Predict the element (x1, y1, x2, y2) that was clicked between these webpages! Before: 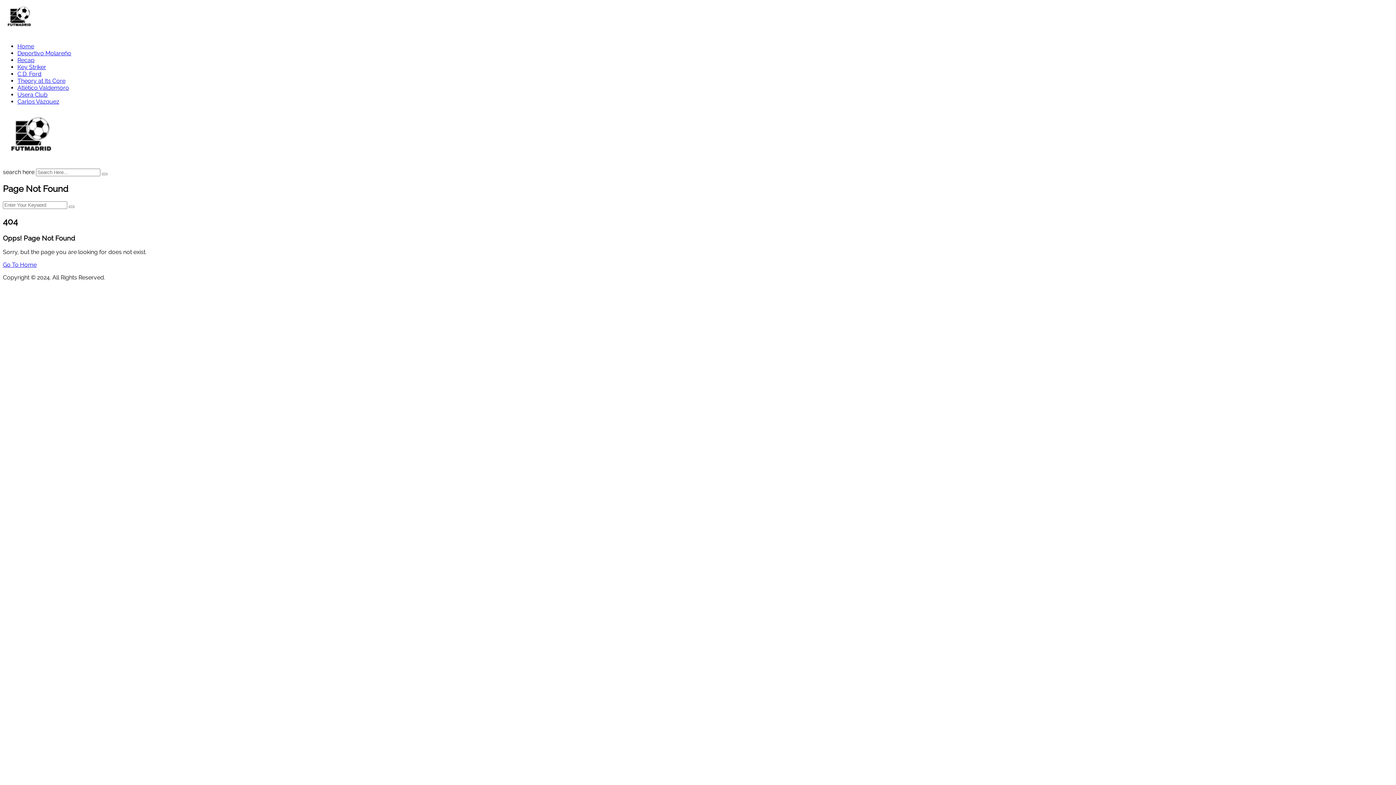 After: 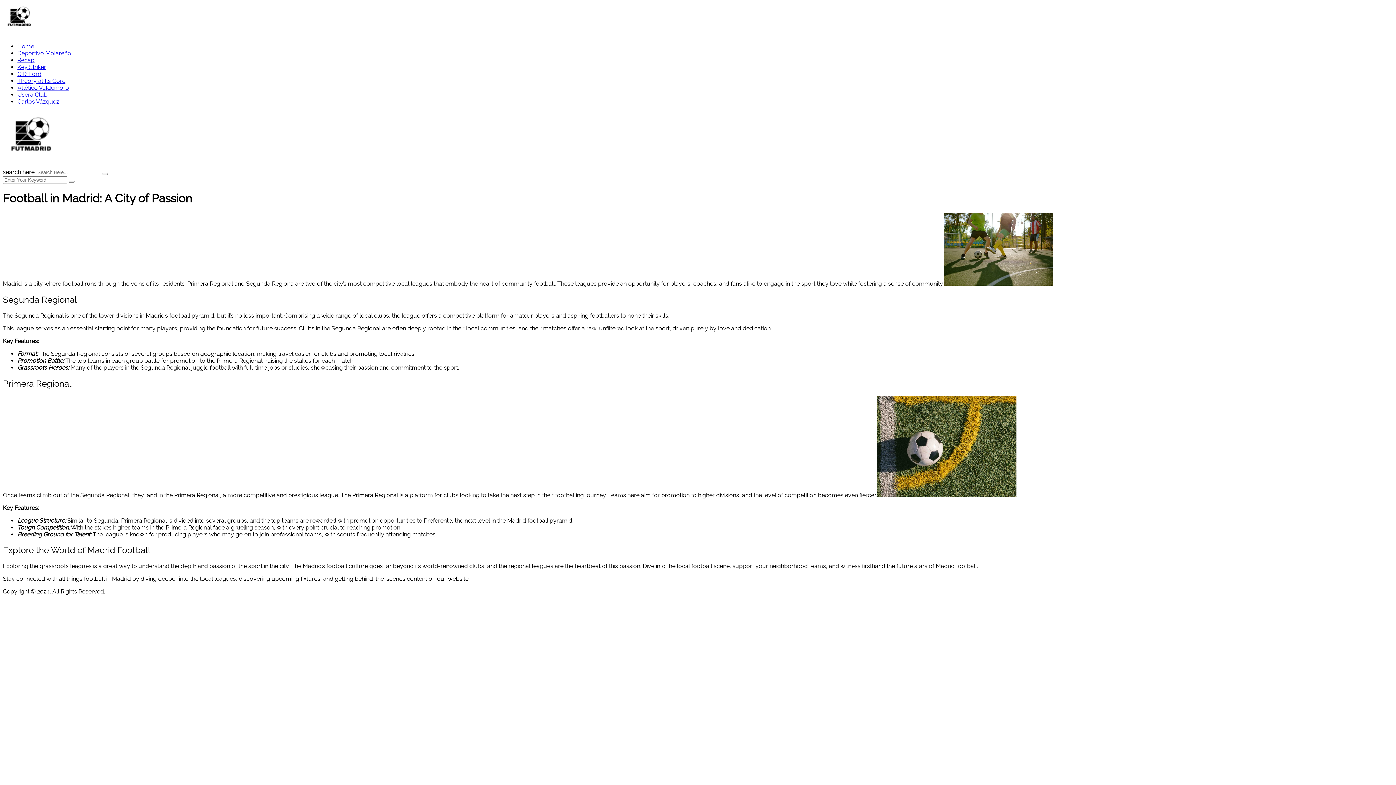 Action: label: logo image bbox: (2, 161, 59, 168)